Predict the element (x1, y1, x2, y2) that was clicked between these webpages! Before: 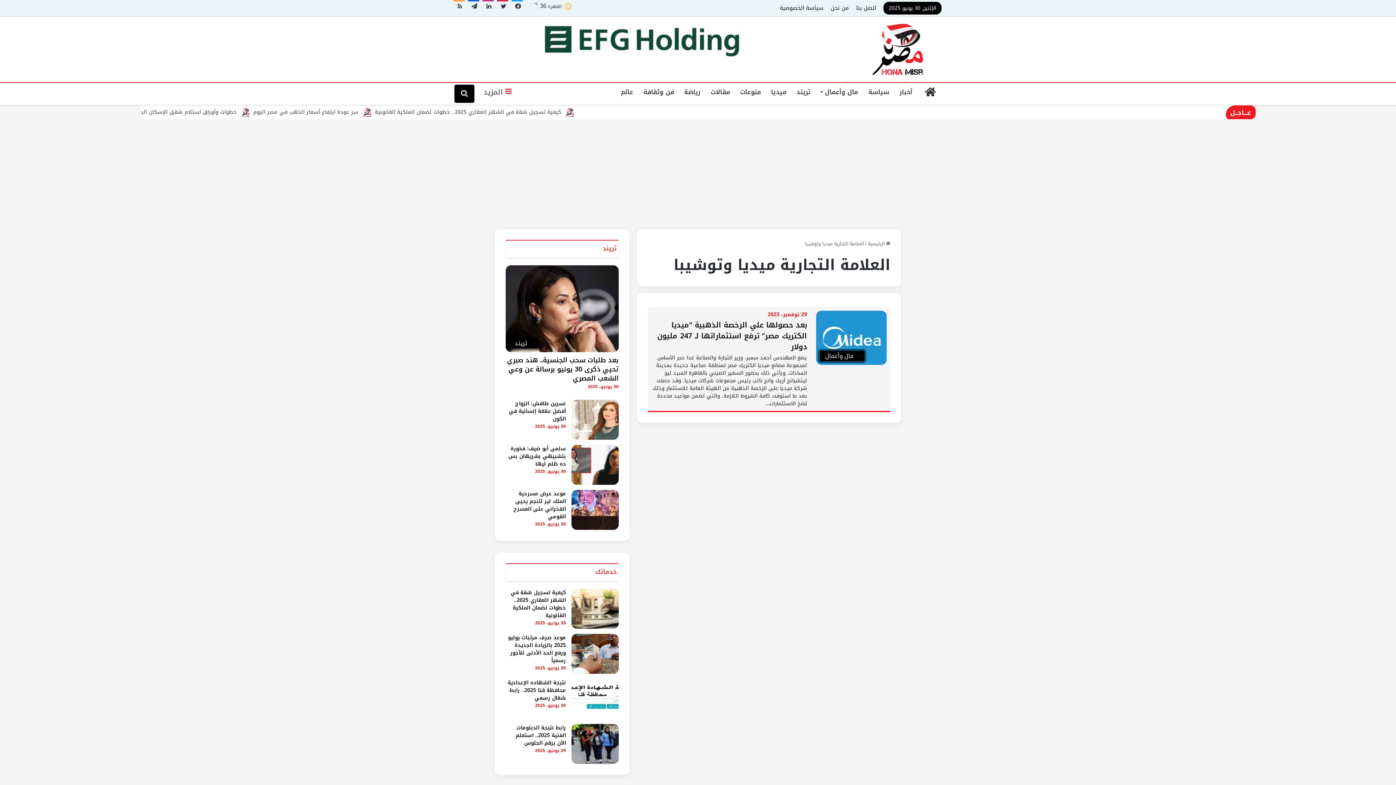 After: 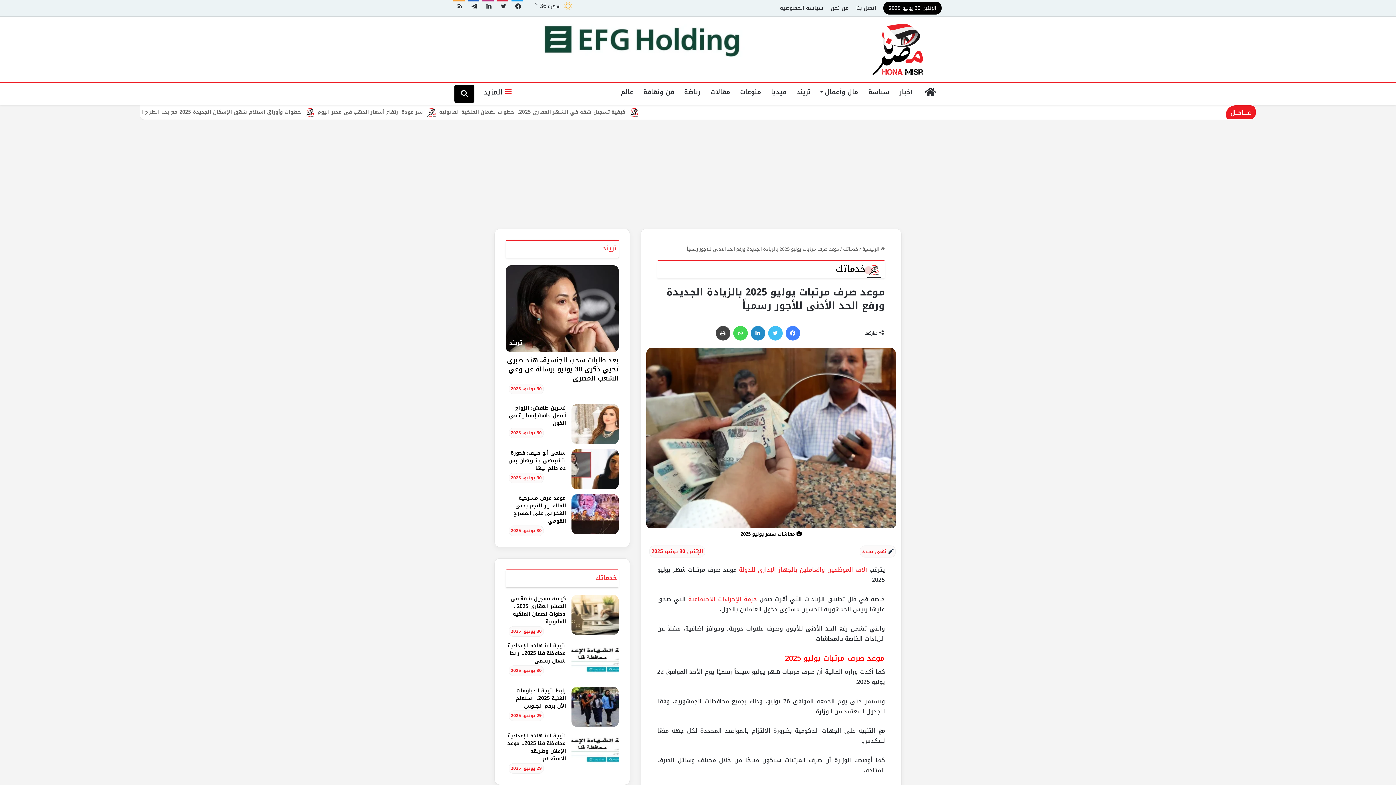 Action: label: موعد صرف مرتبات يوليو 2025 بالزيادة الجديدة ورفع الحد الأدنى للأجور رسمياً bbox: (571, 634, 618, 674)